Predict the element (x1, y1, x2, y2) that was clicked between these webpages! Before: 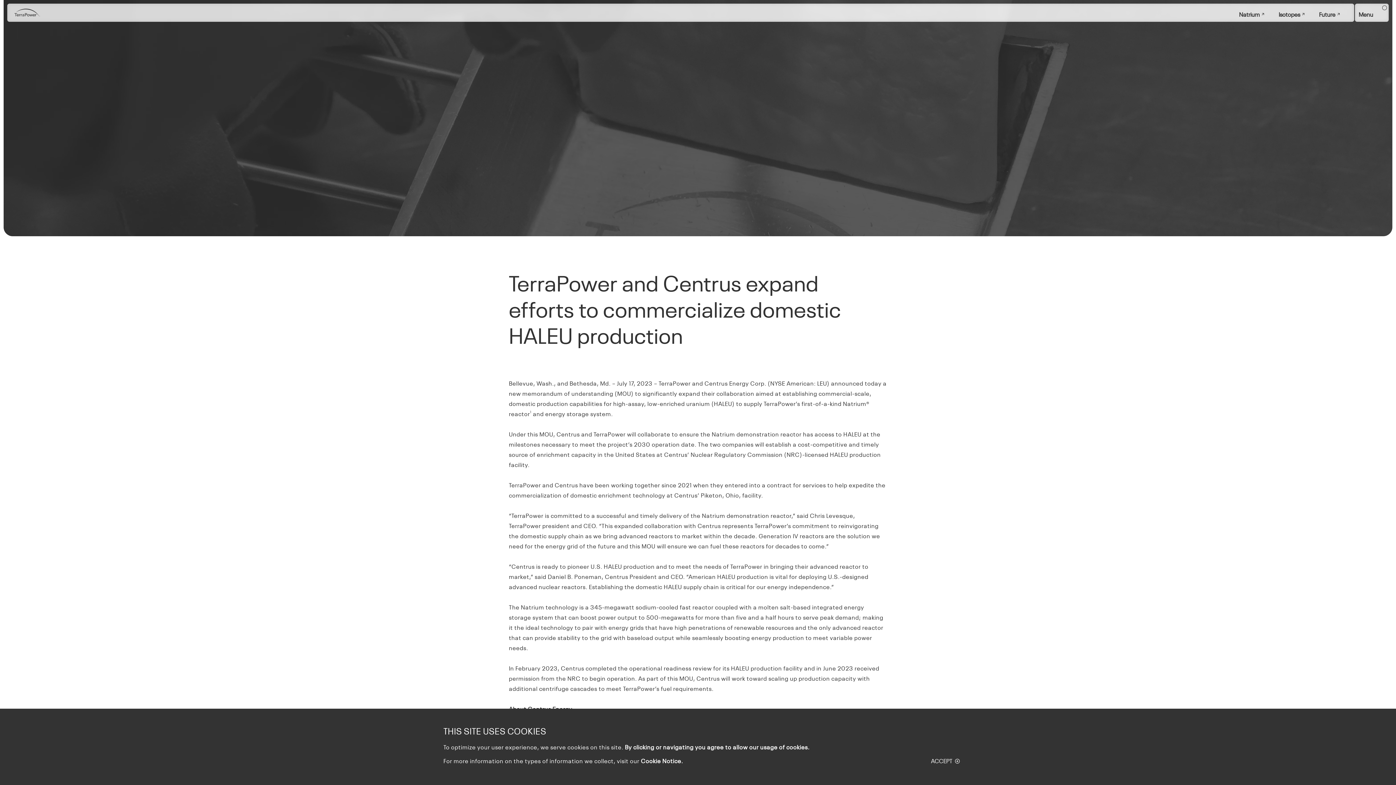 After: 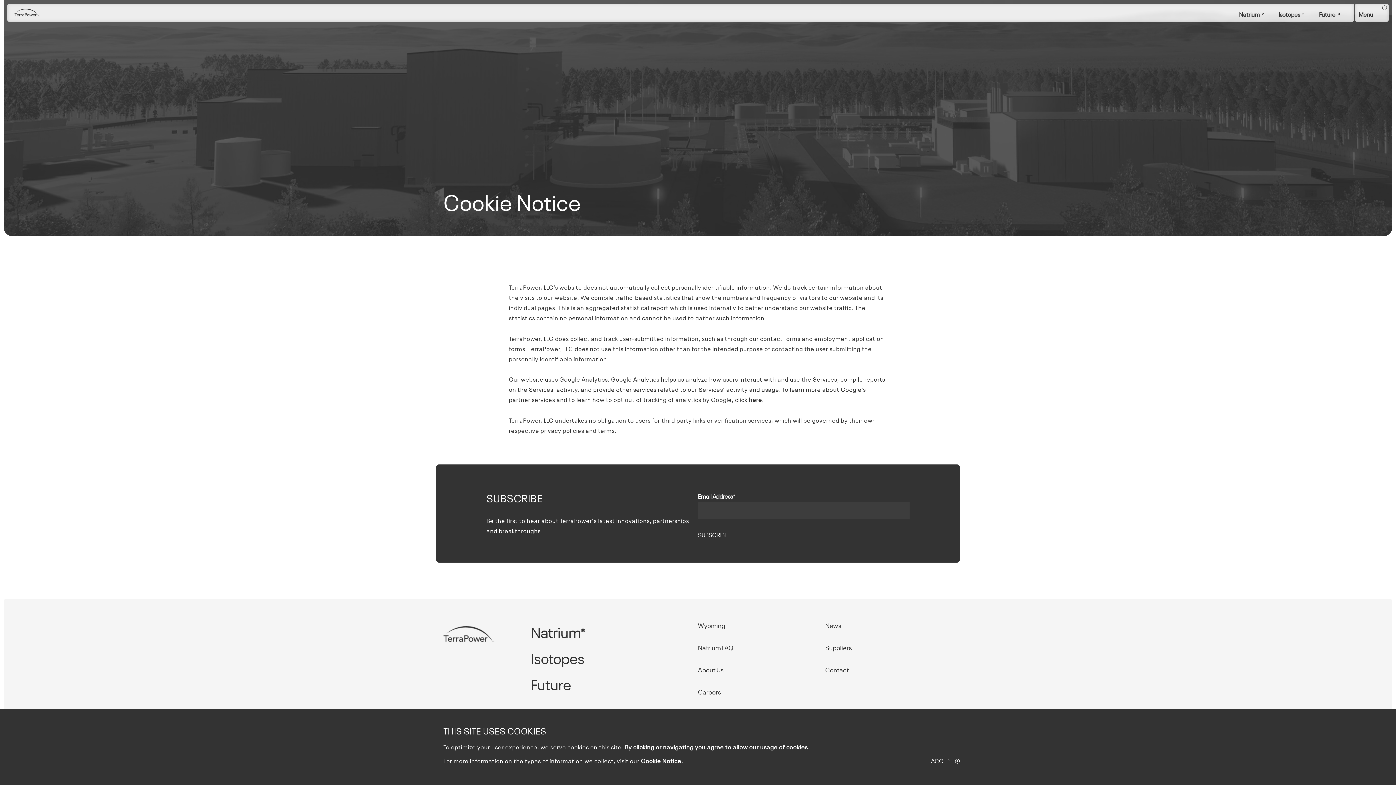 Action: bbox: (641, 759, 683, 765) label: Cookie Notice.